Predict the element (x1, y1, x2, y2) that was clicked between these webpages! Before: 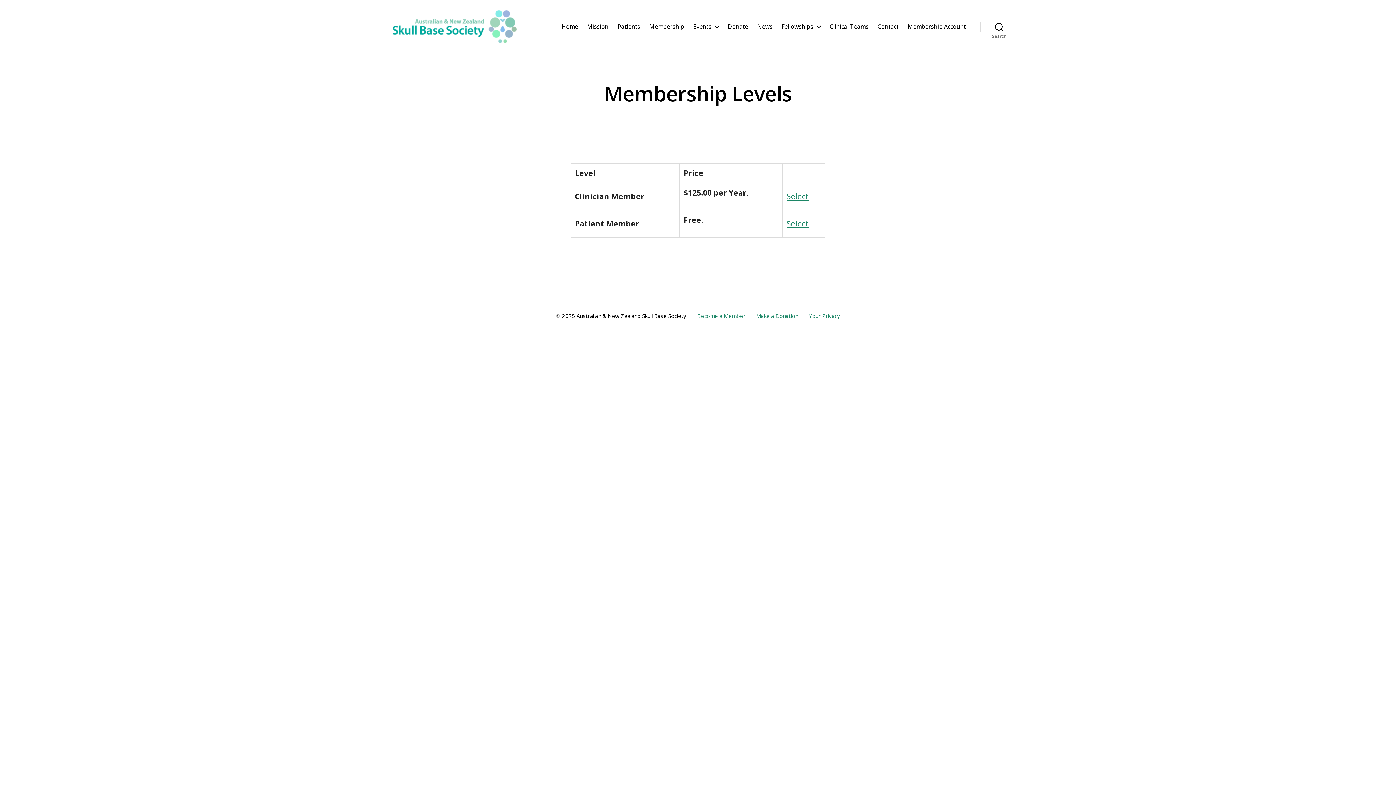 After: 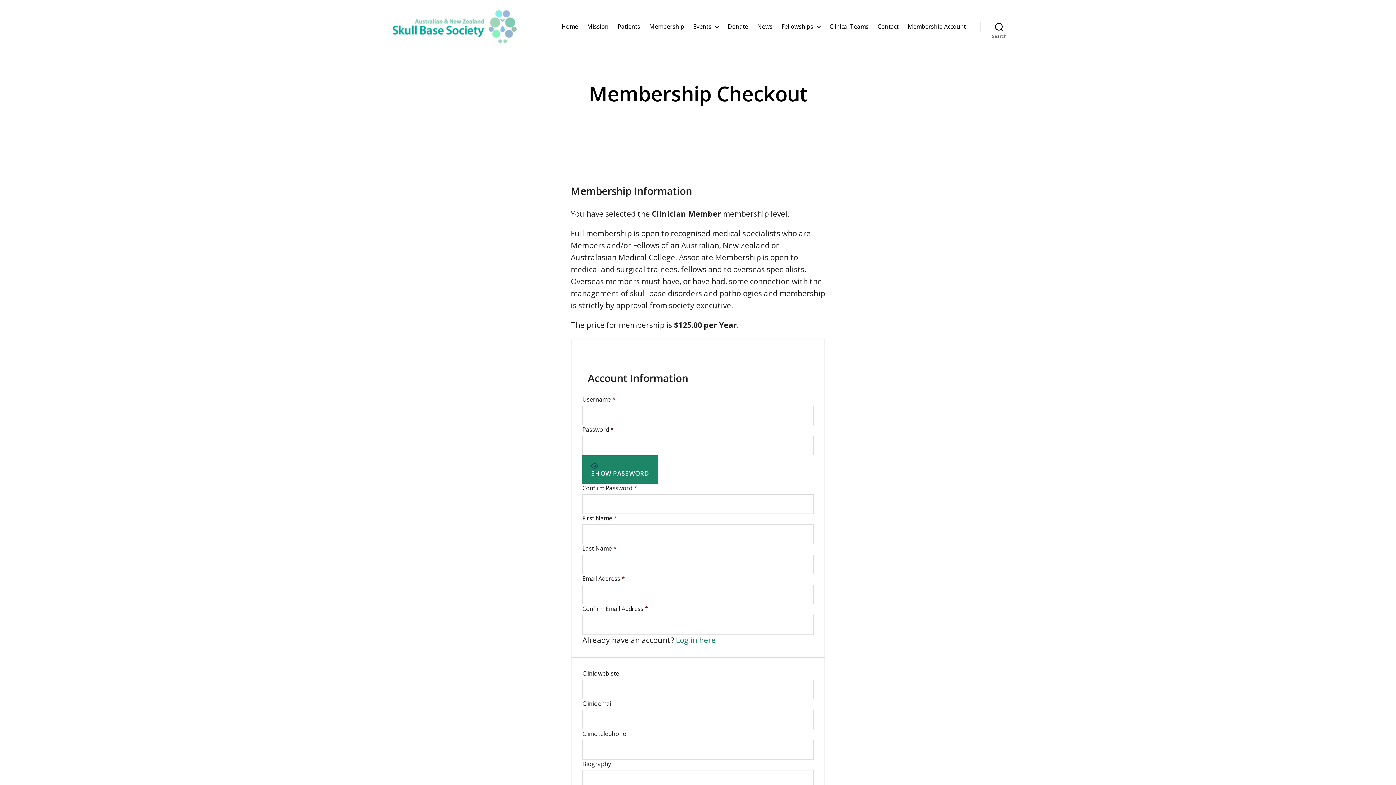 Action: label: Select the Clinician Member membership level bbox: (786, 191, 808, 201)